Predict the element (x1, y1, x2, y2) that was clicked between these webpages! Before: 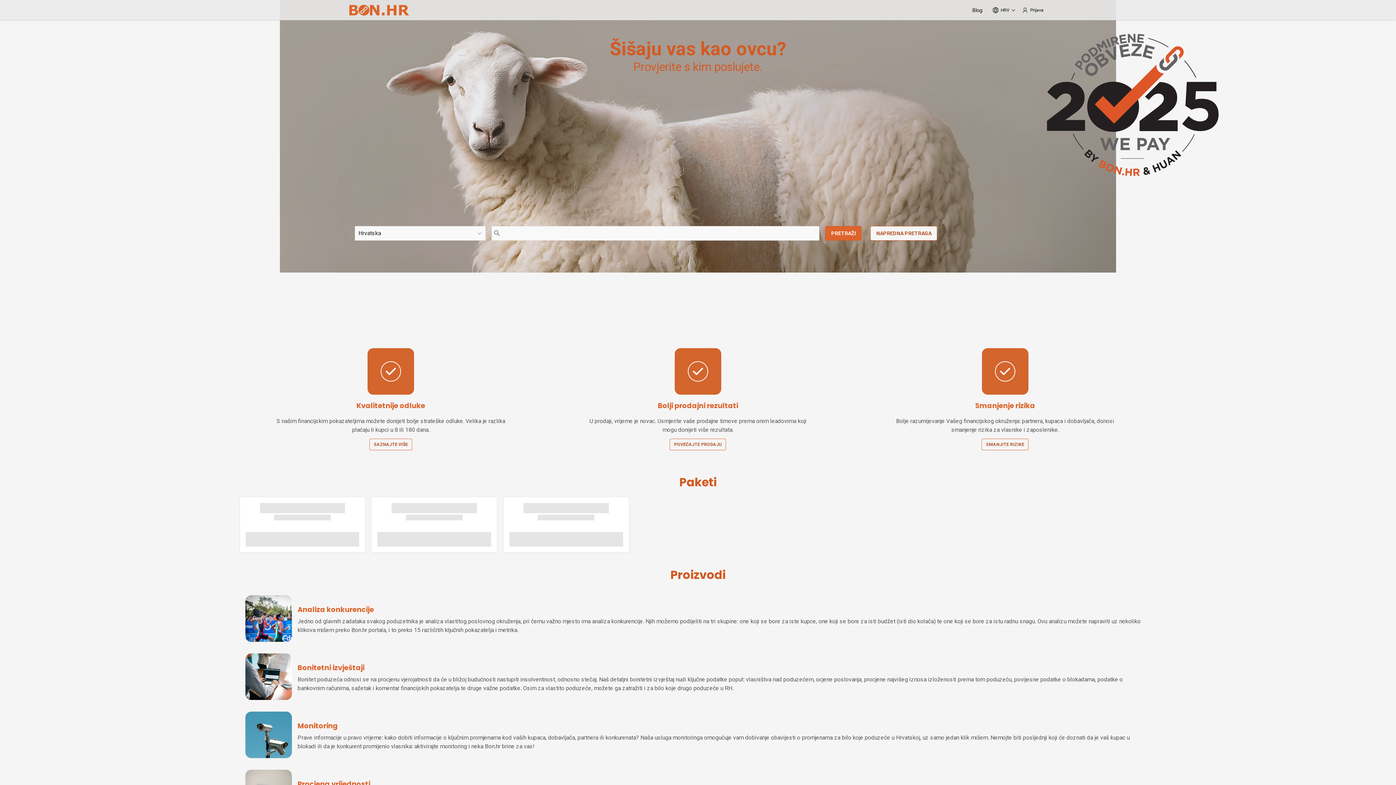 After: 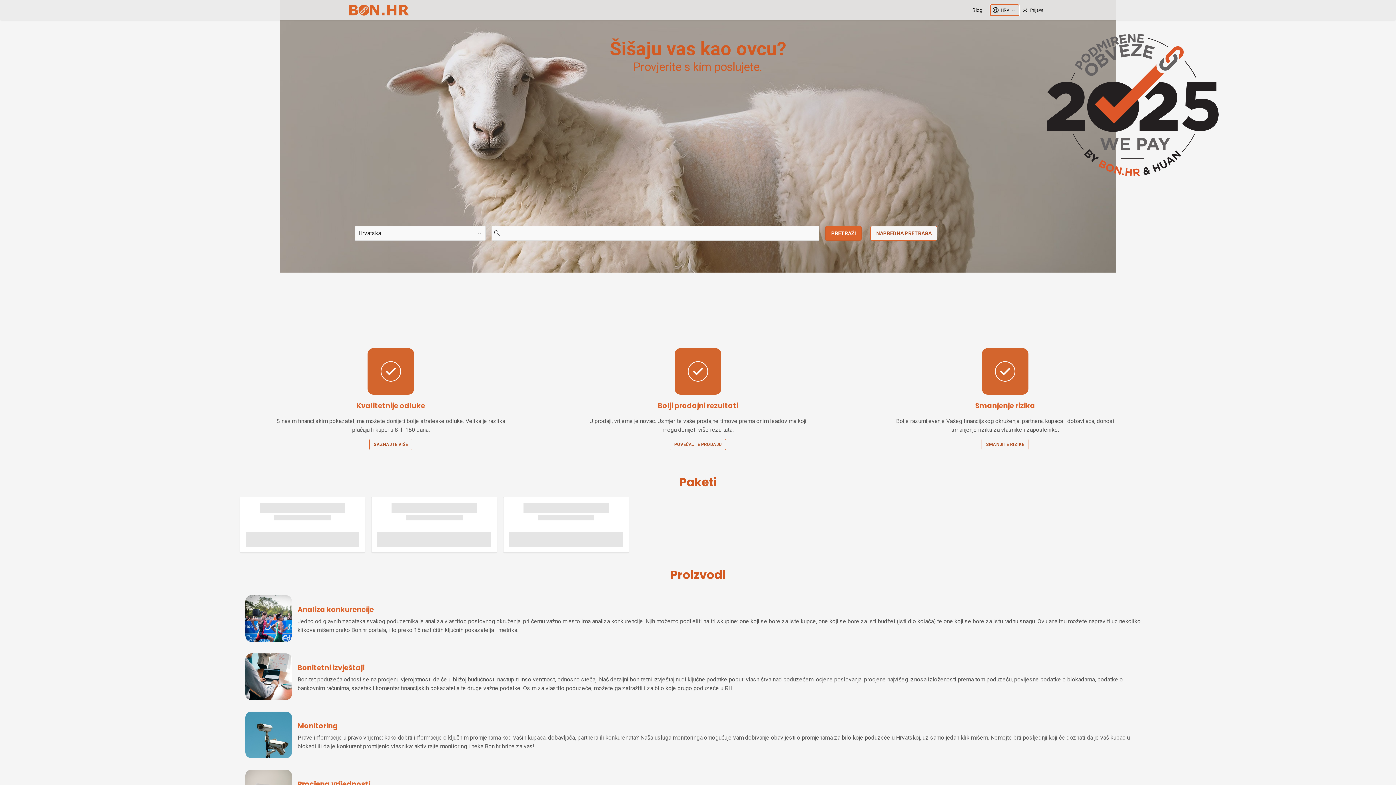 Action: bbox: (990, 4, 1019, 16) label: HRV